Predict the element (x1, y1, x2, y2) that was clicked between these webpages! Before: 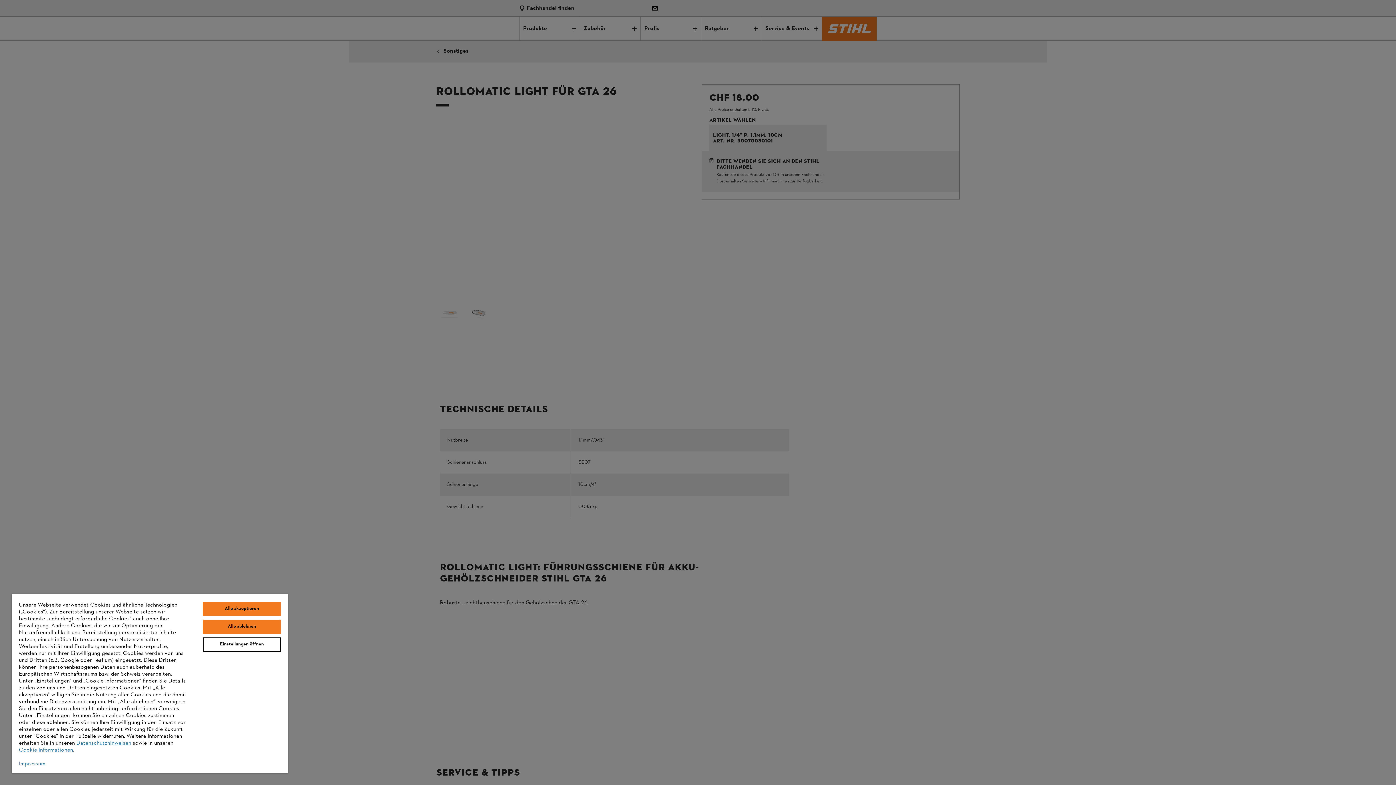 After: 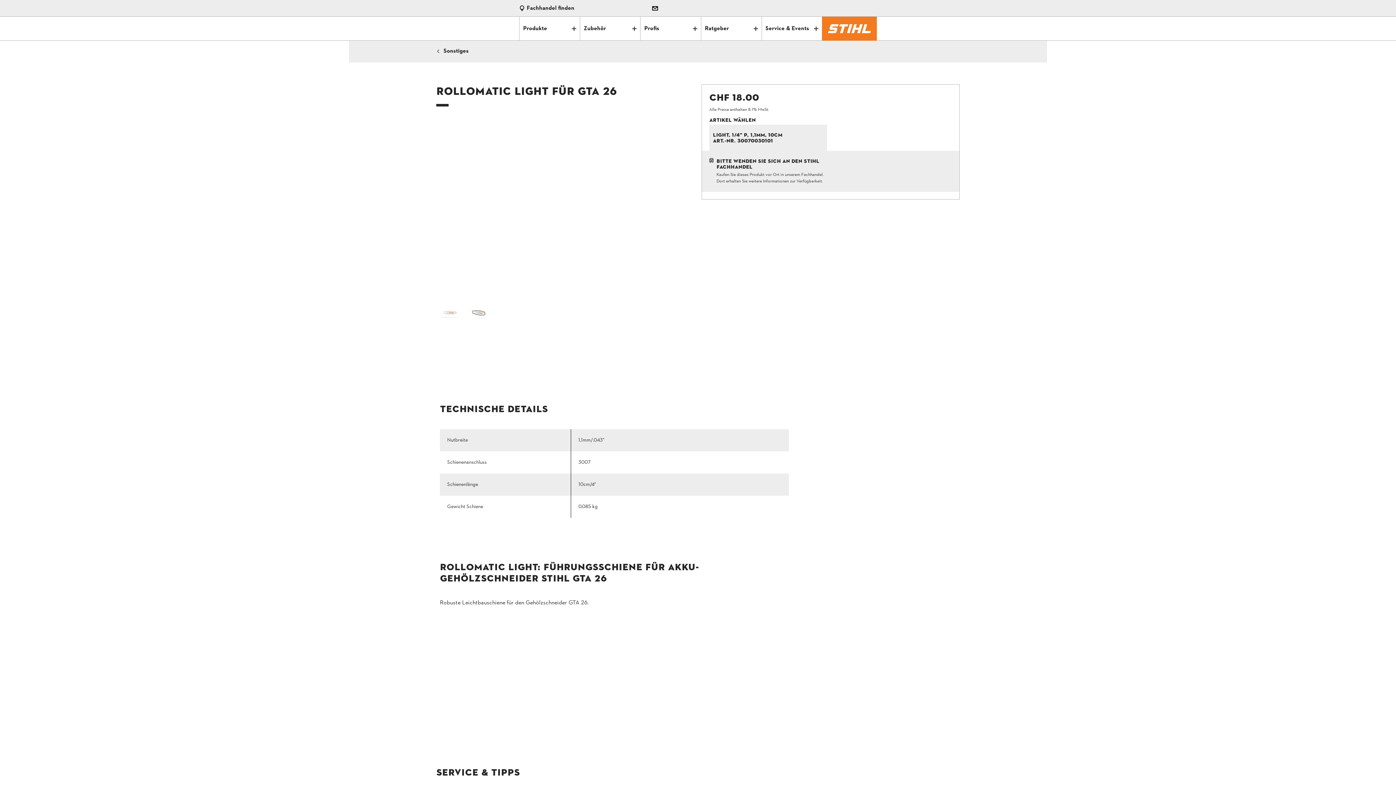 Action: label: Alle akzeptieren bbox: (203, 602, 280, 616)